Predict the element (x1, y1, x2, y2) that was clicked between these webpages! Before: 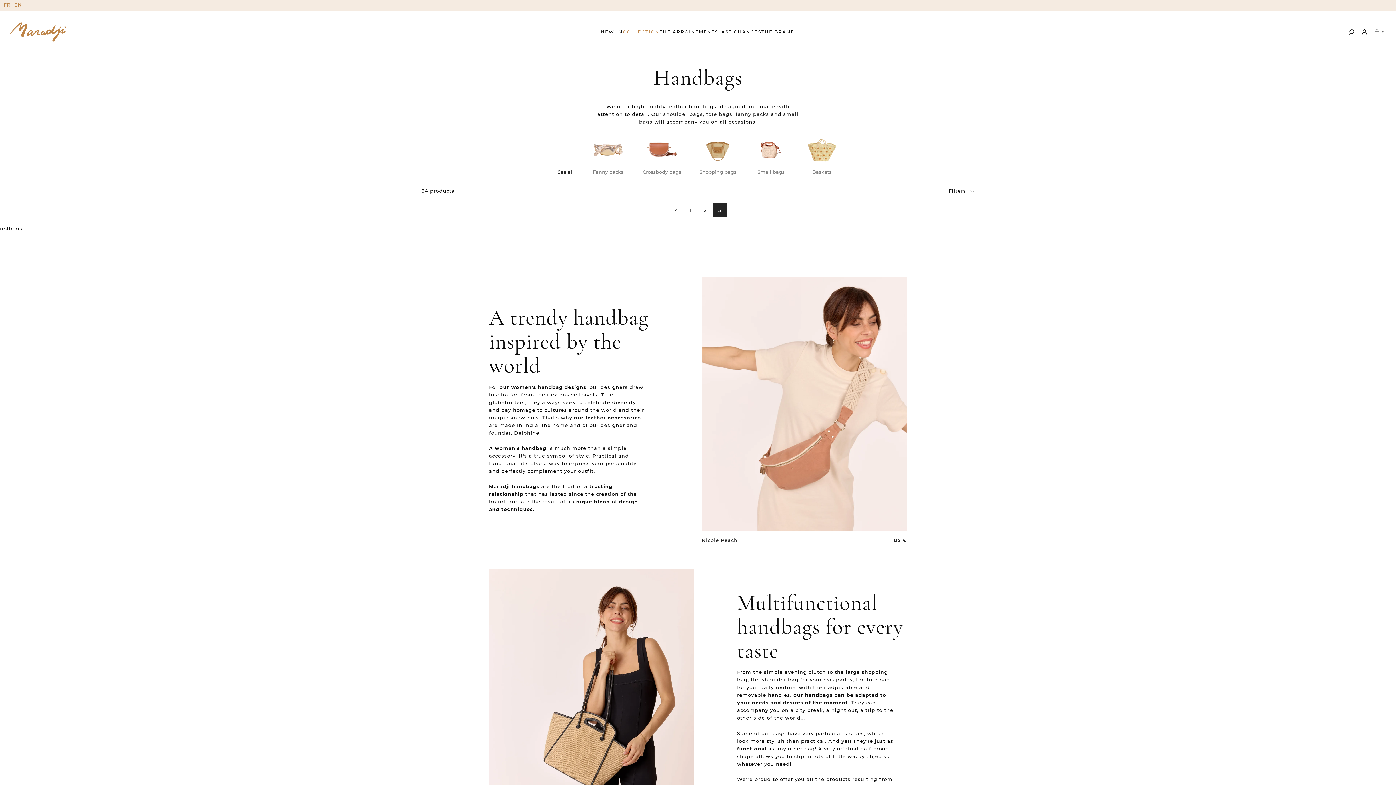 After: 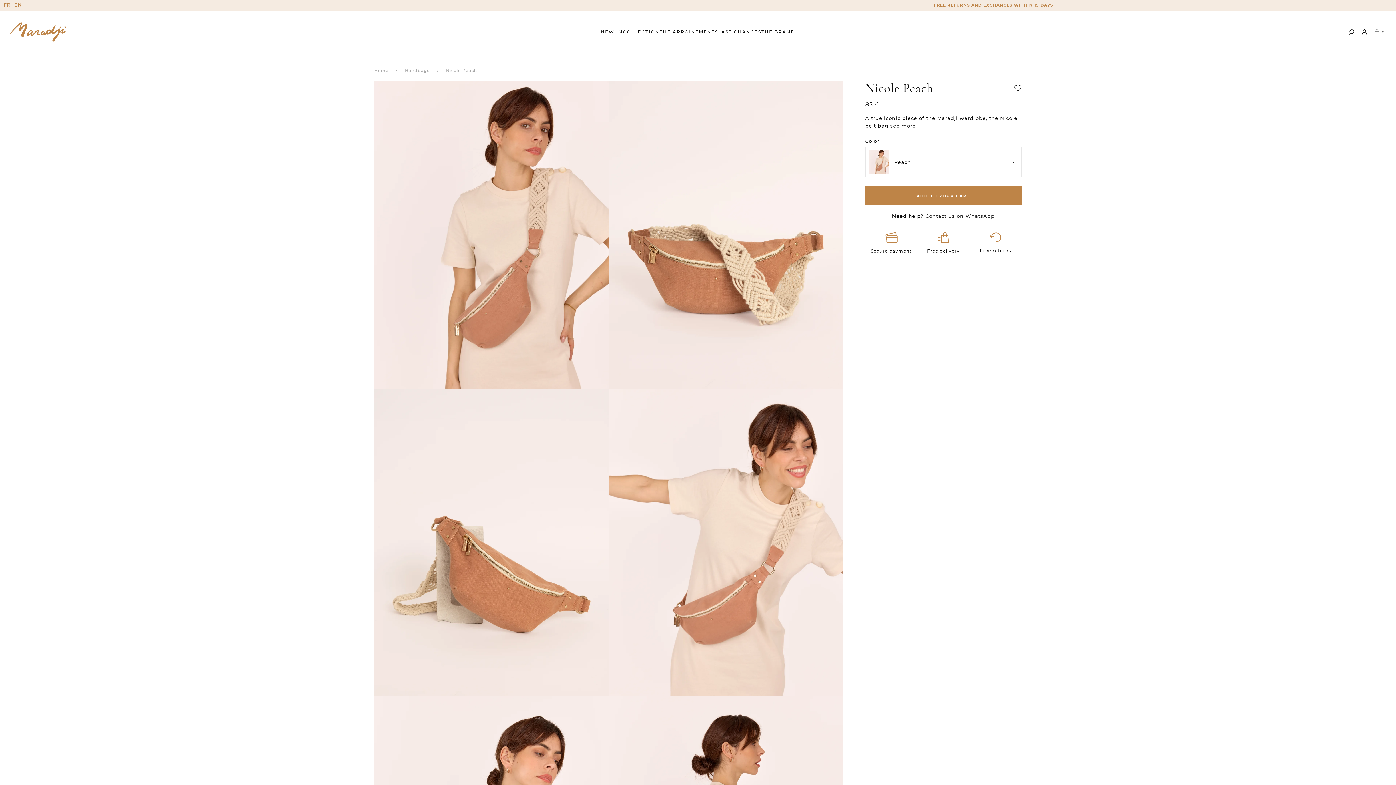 Action: bbox: (701, 536, 737, 544) label: Nicole Peach